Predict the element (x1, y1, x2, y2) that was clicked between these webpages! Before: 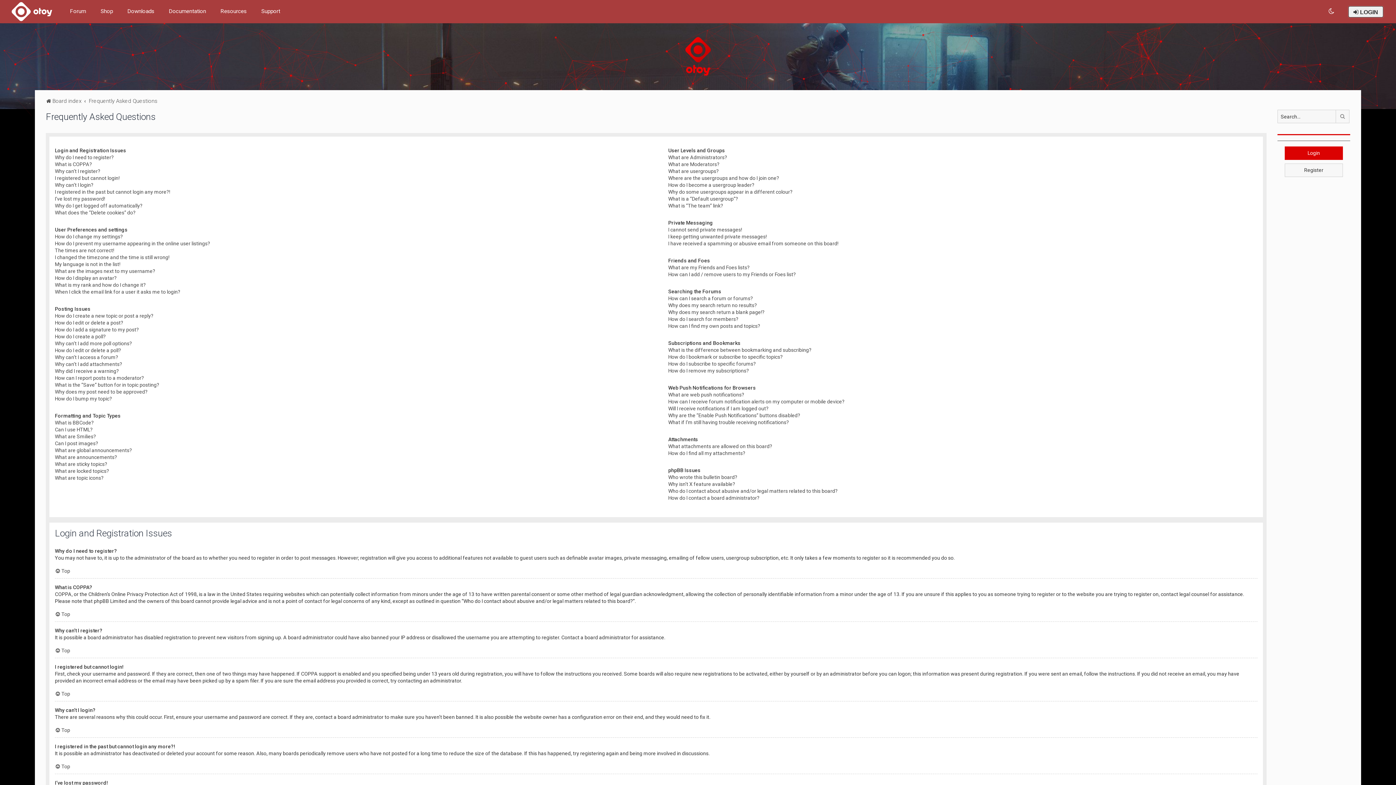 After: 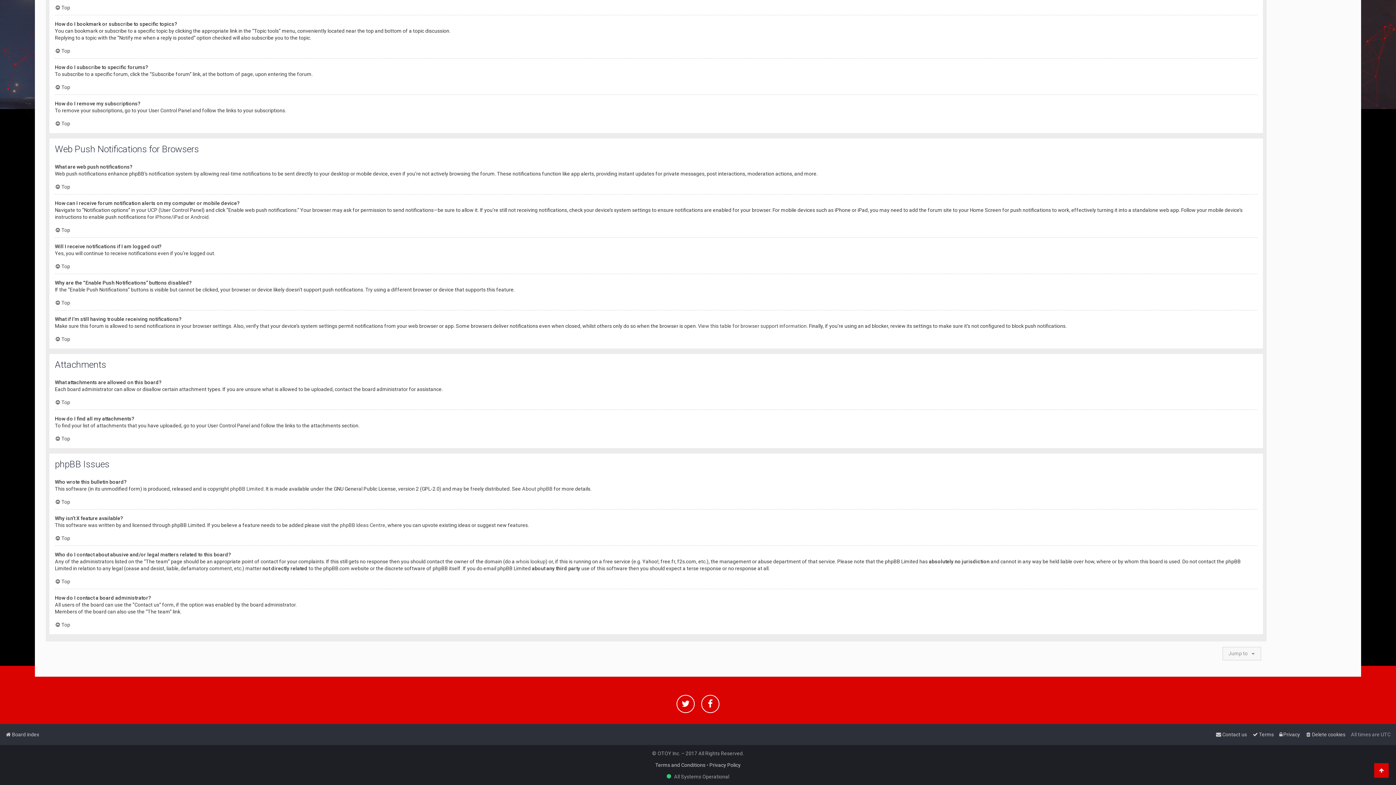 Action: bbox: (668, 494, 759, 501) label: How do I contact a board administrator?